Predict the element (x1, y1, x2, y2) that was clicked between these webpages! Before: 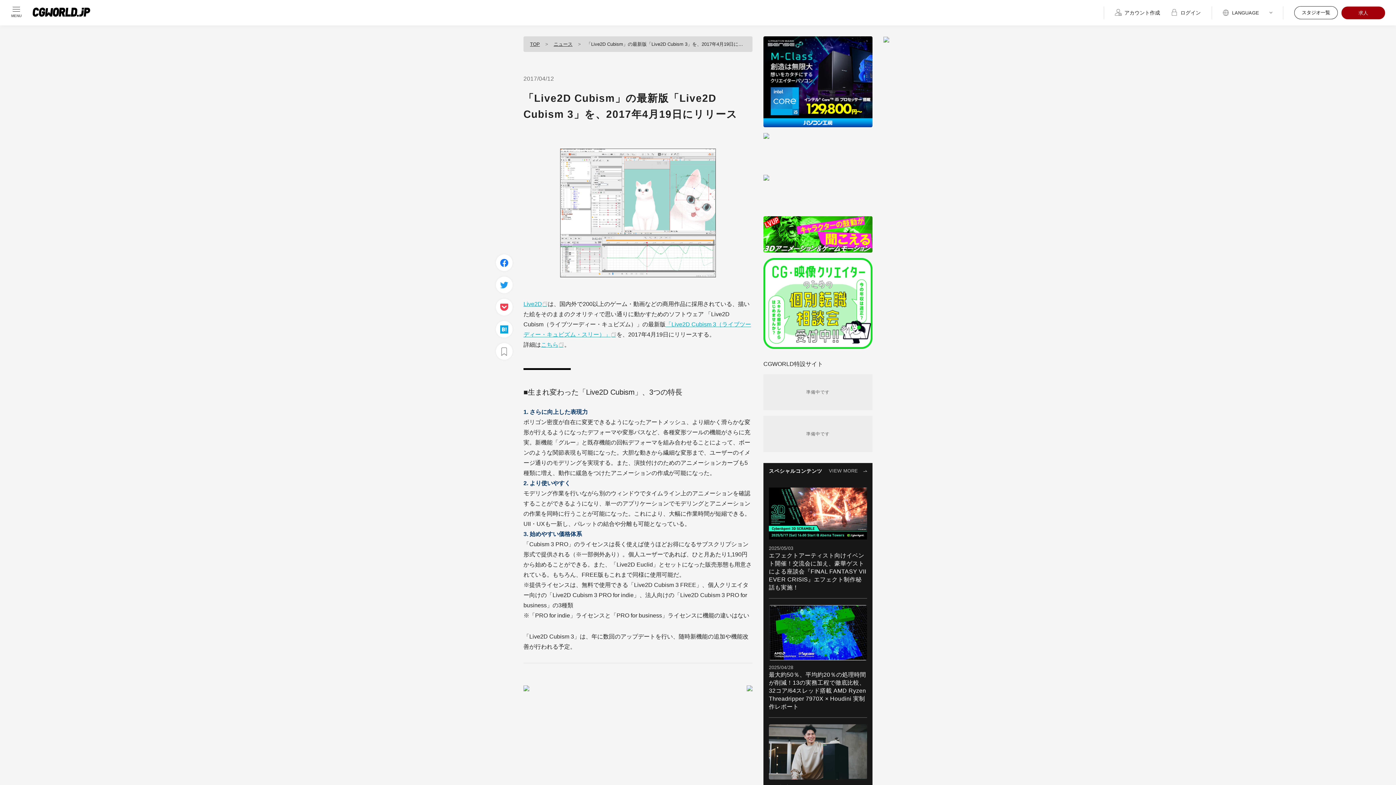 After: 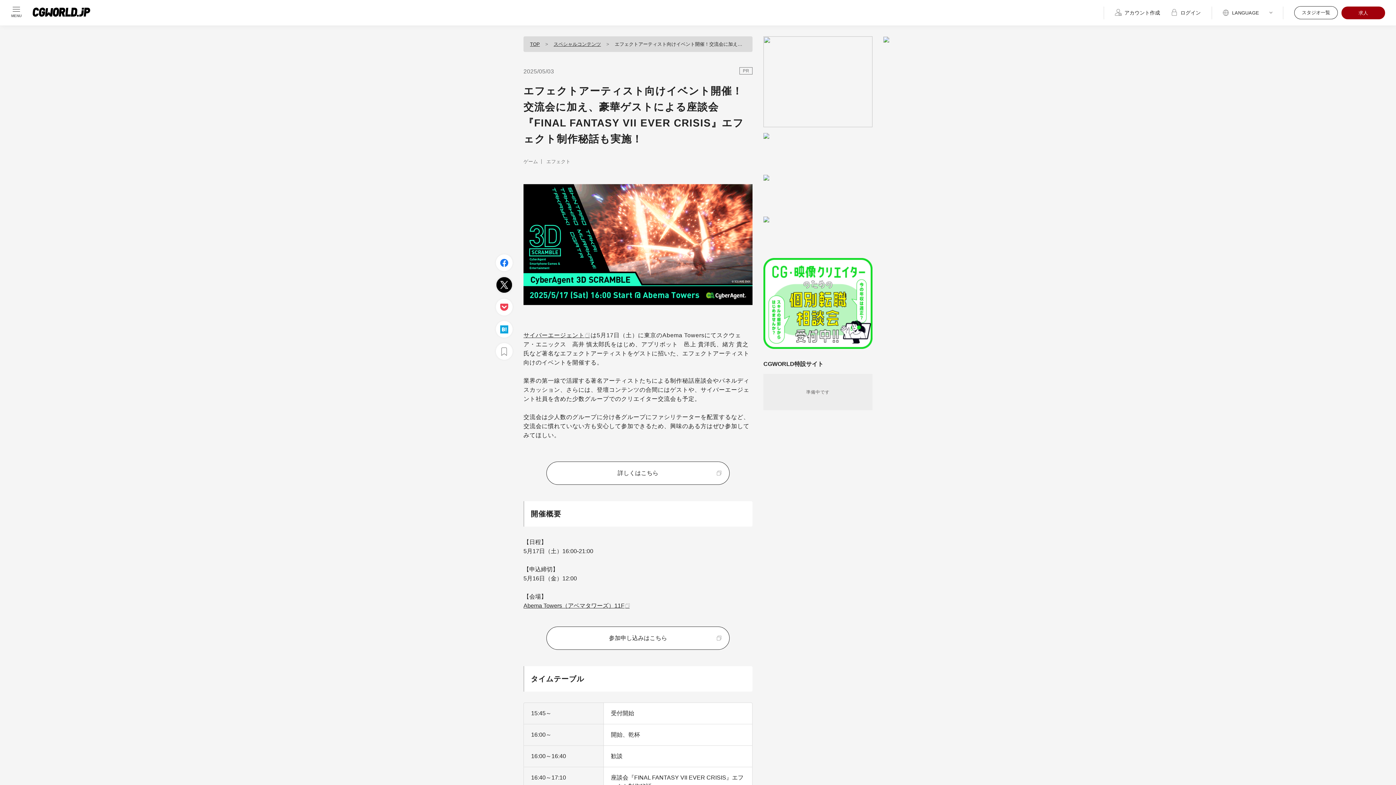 Action: bbox: (769, 486, 867, 591) label: 2025/05/03

エフェクトアーティスト向けイベント開催！交流会に加え、豪華ゲストによる座談会『FINAL FANTASY VII EVER CRISIS』エフェクト制作秘話も実施！